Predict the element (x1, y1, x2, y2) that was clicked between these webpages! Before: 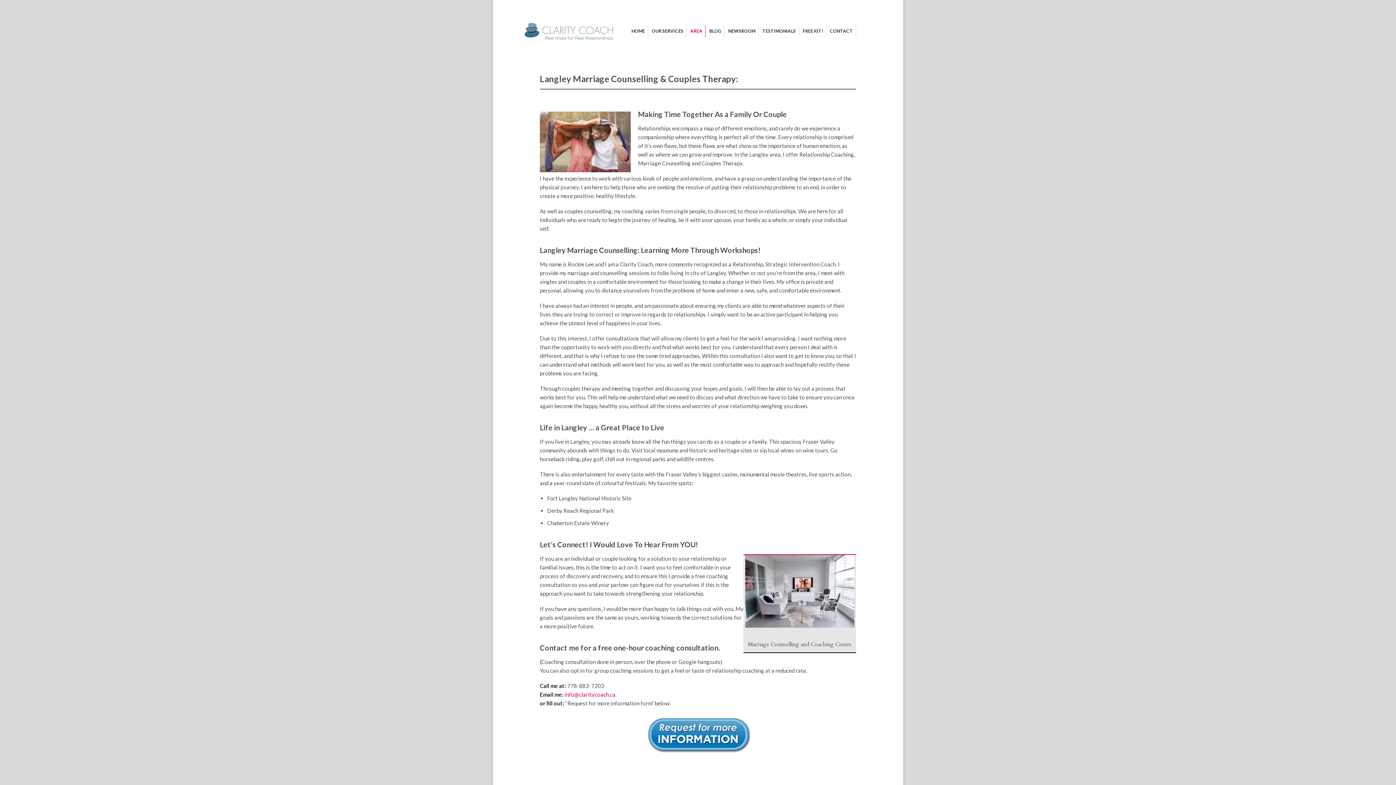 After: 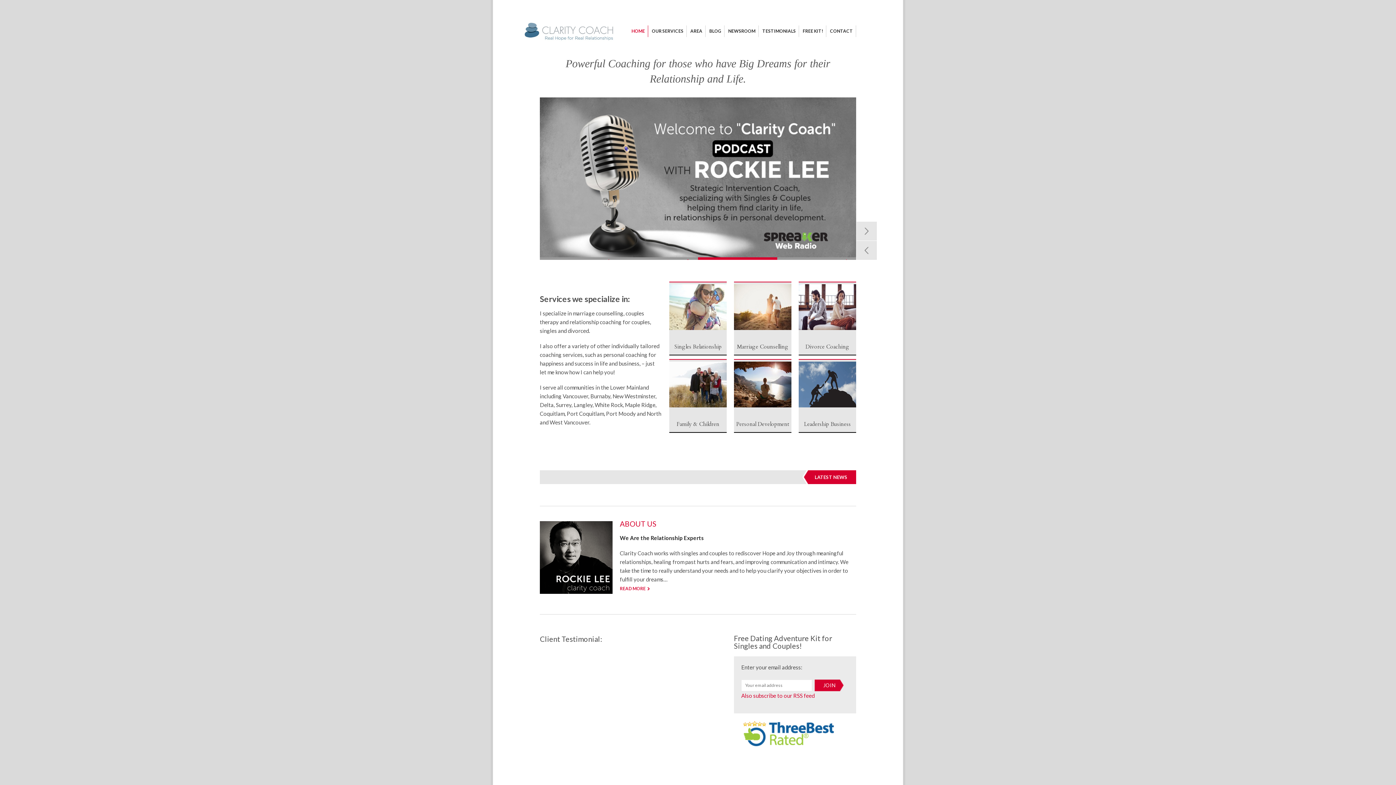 Action: bbox: (518, 37, 623, 43)